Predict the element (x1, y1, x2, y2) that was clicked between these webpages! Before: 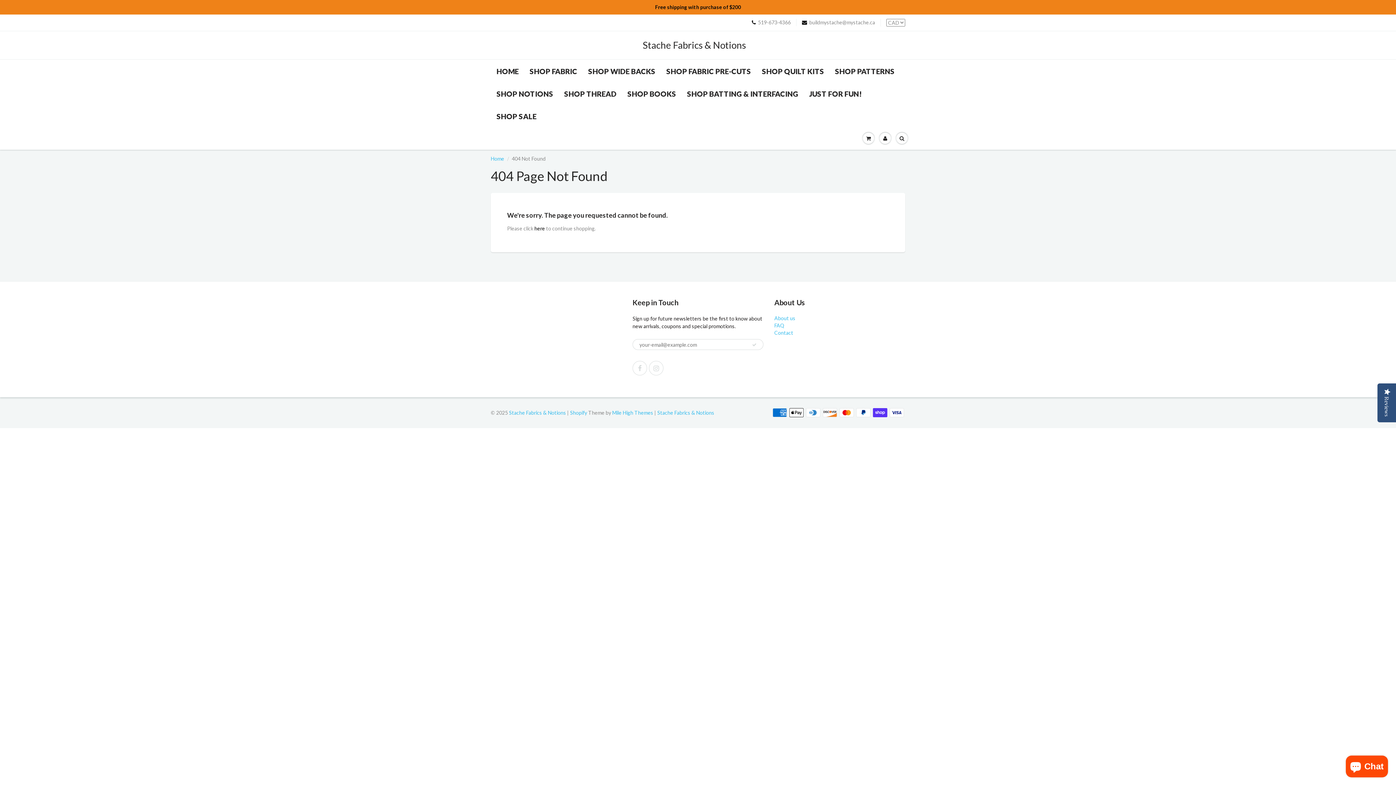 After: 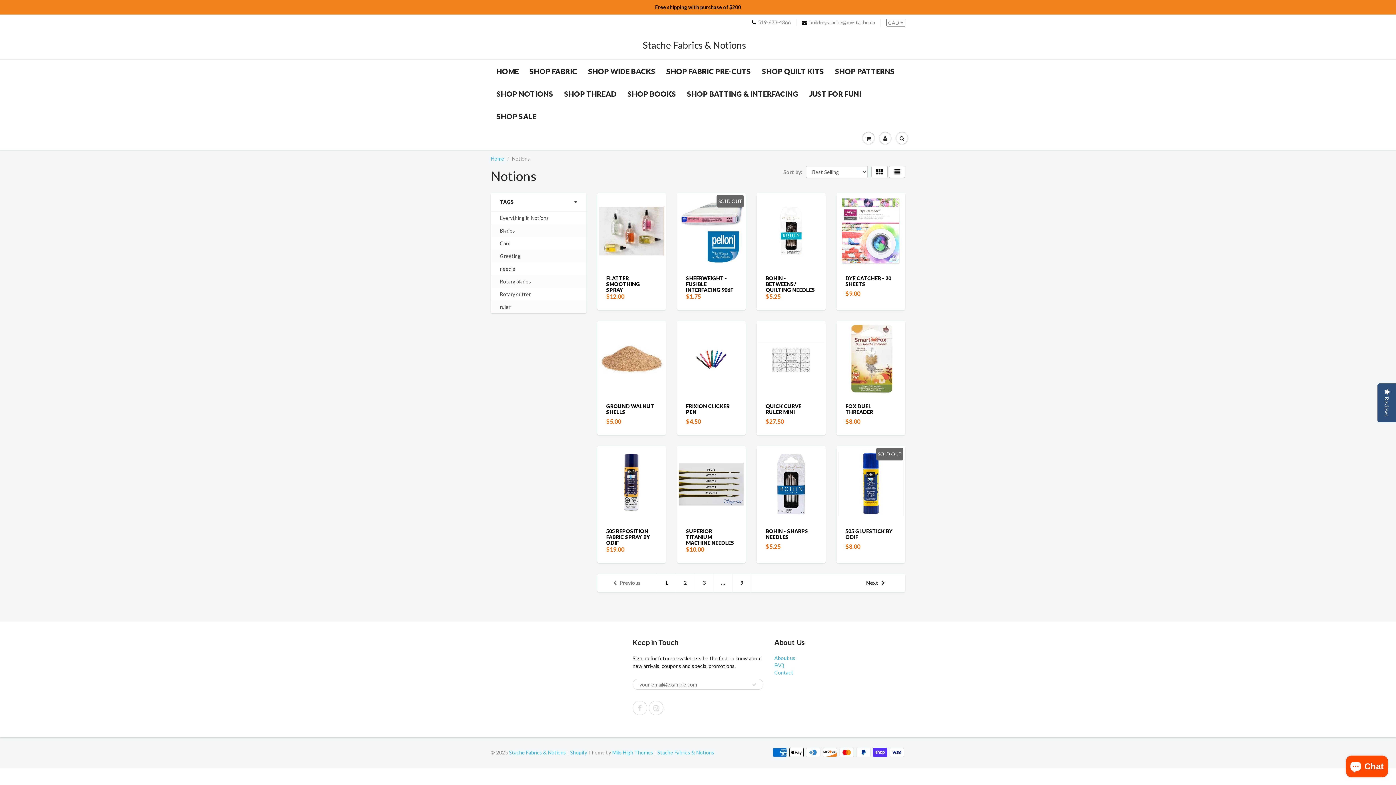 Action: label: SHOP NOTIONS bbox: (491, 82, 558, 105)